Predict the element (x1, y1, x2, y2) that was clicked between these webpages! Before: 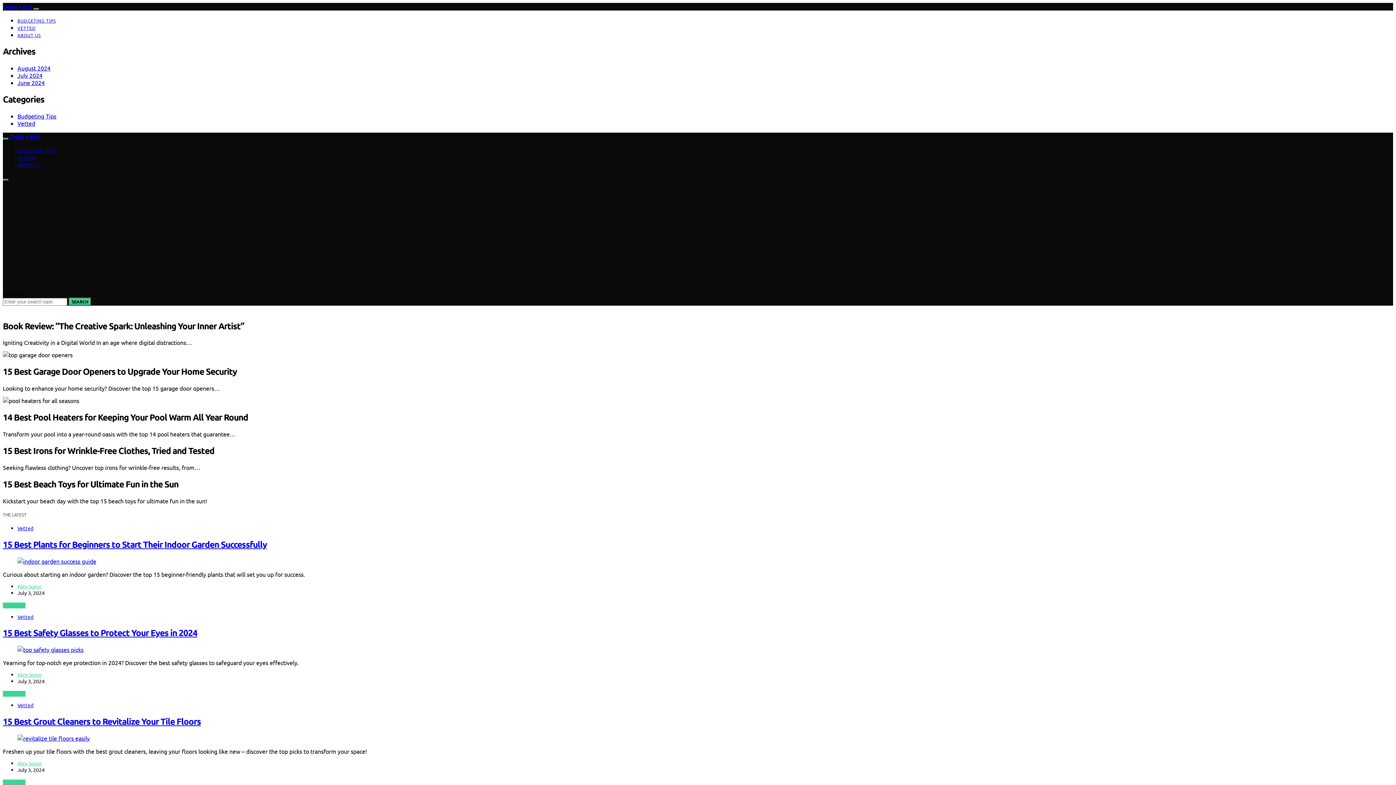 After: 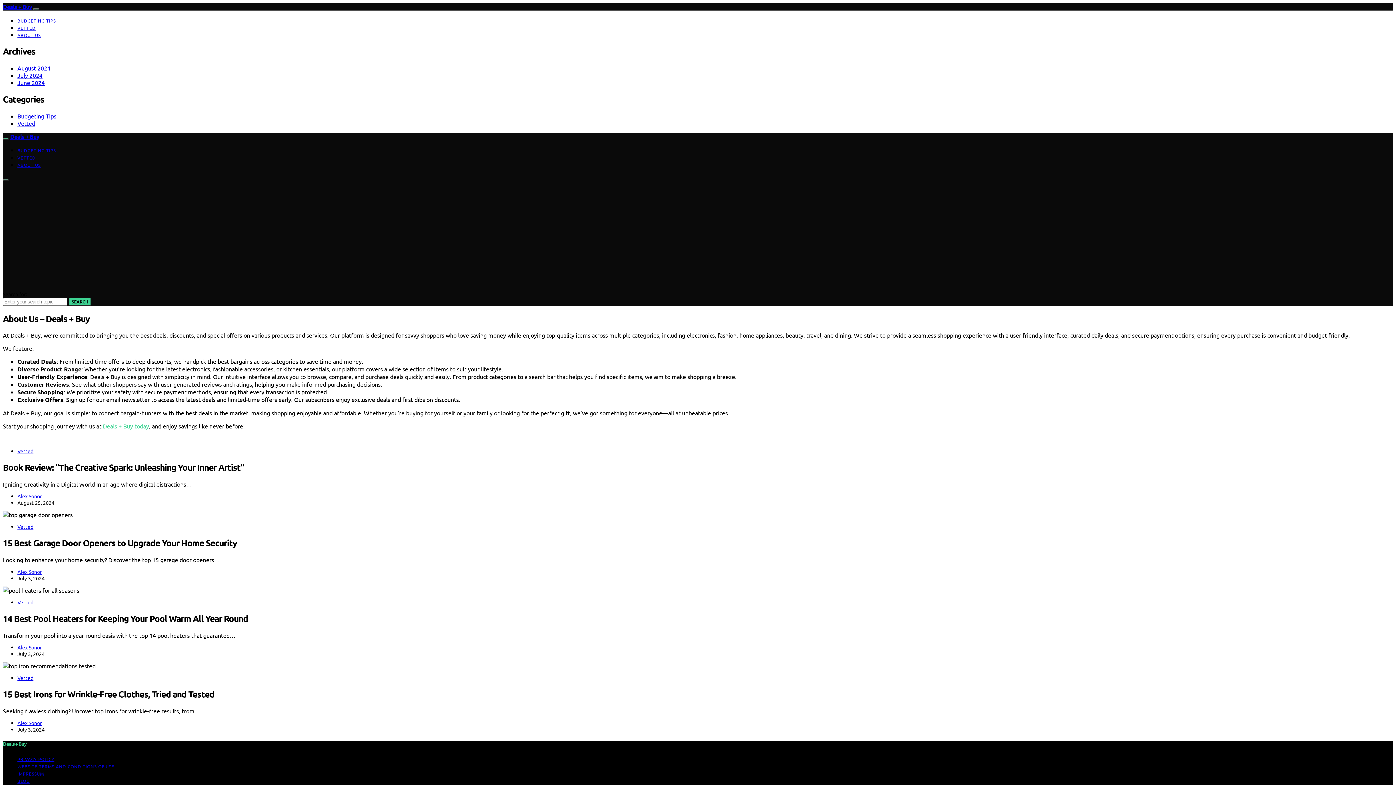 Action: label: ABOUT US bbox: (17, 162, 40, 167)